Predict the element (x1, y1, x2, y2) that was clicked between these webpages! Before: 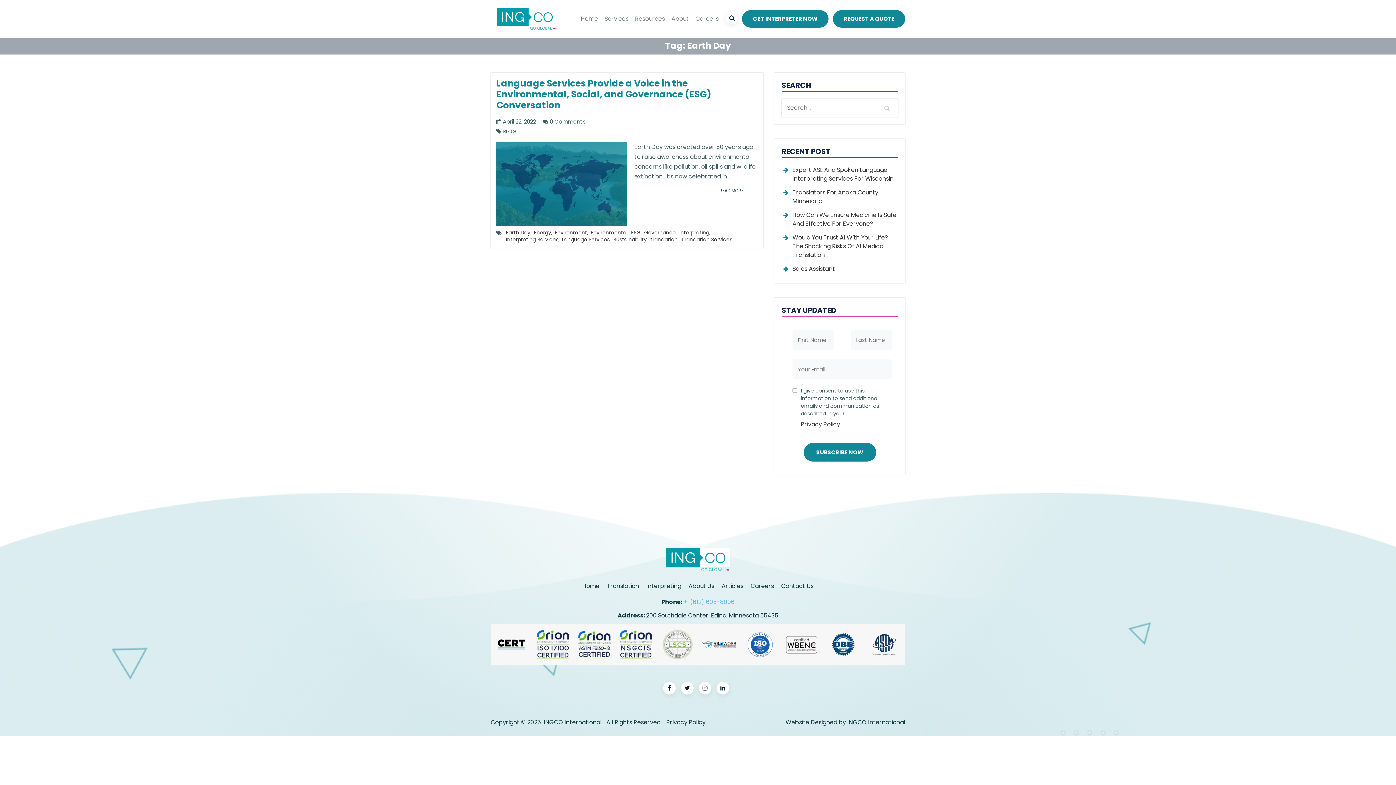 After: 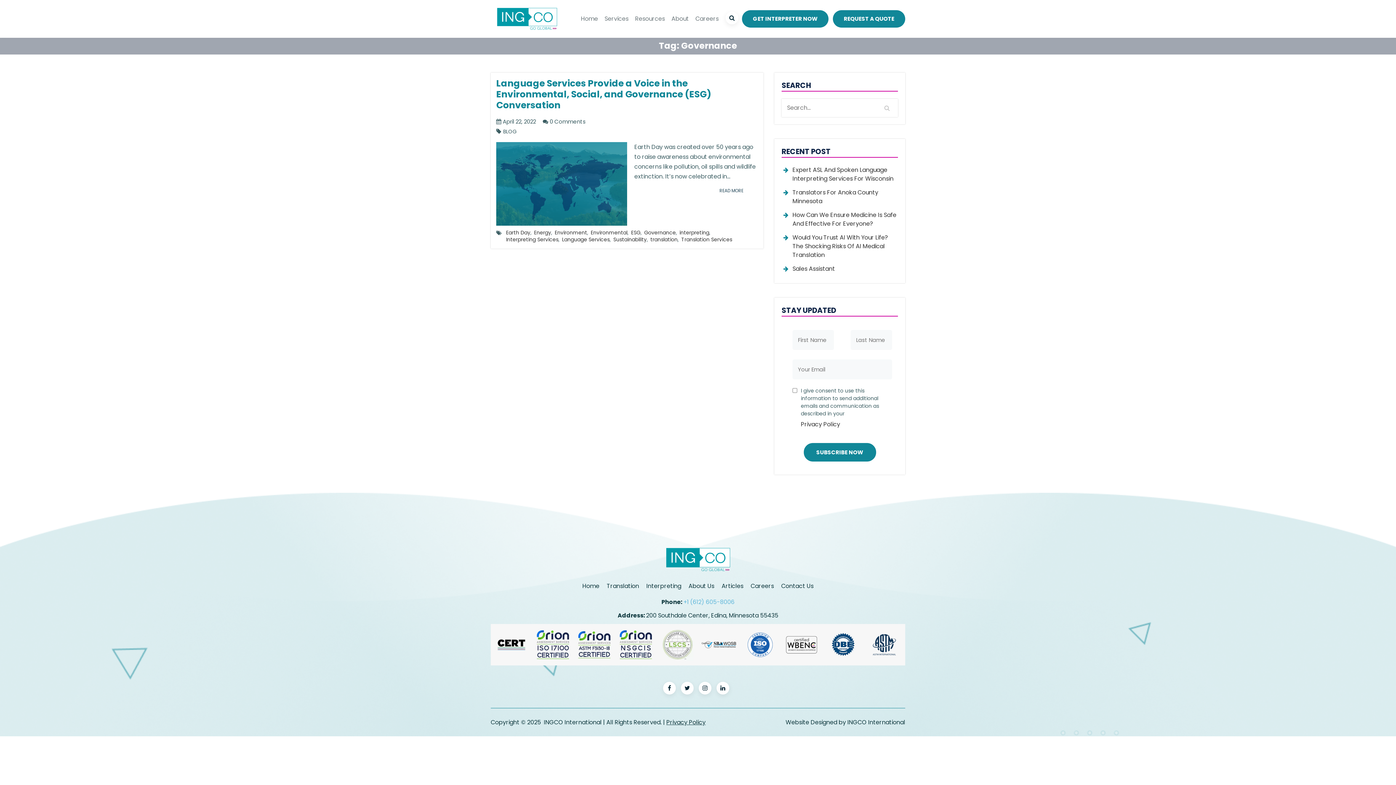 Action: label: Governance bbox: (644, 229, 676, 236)